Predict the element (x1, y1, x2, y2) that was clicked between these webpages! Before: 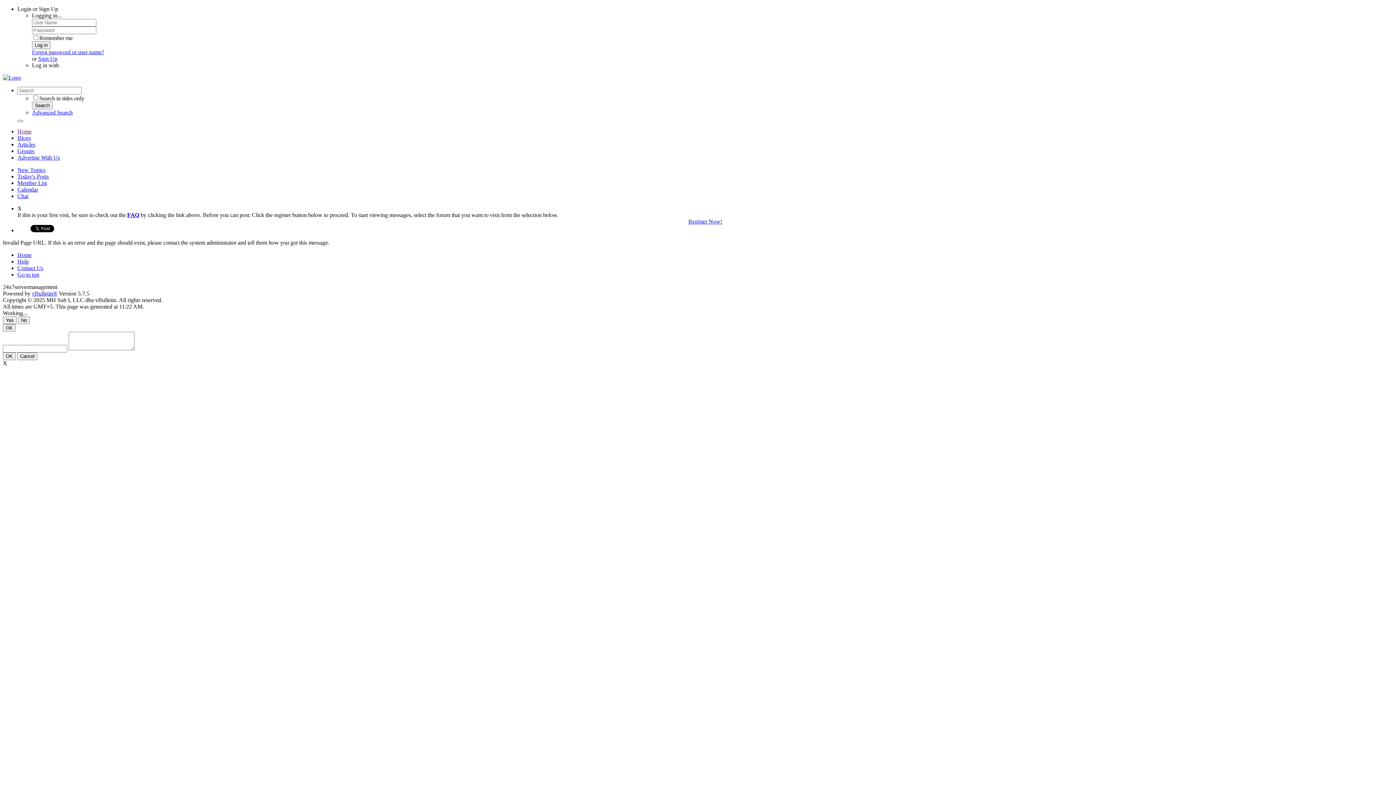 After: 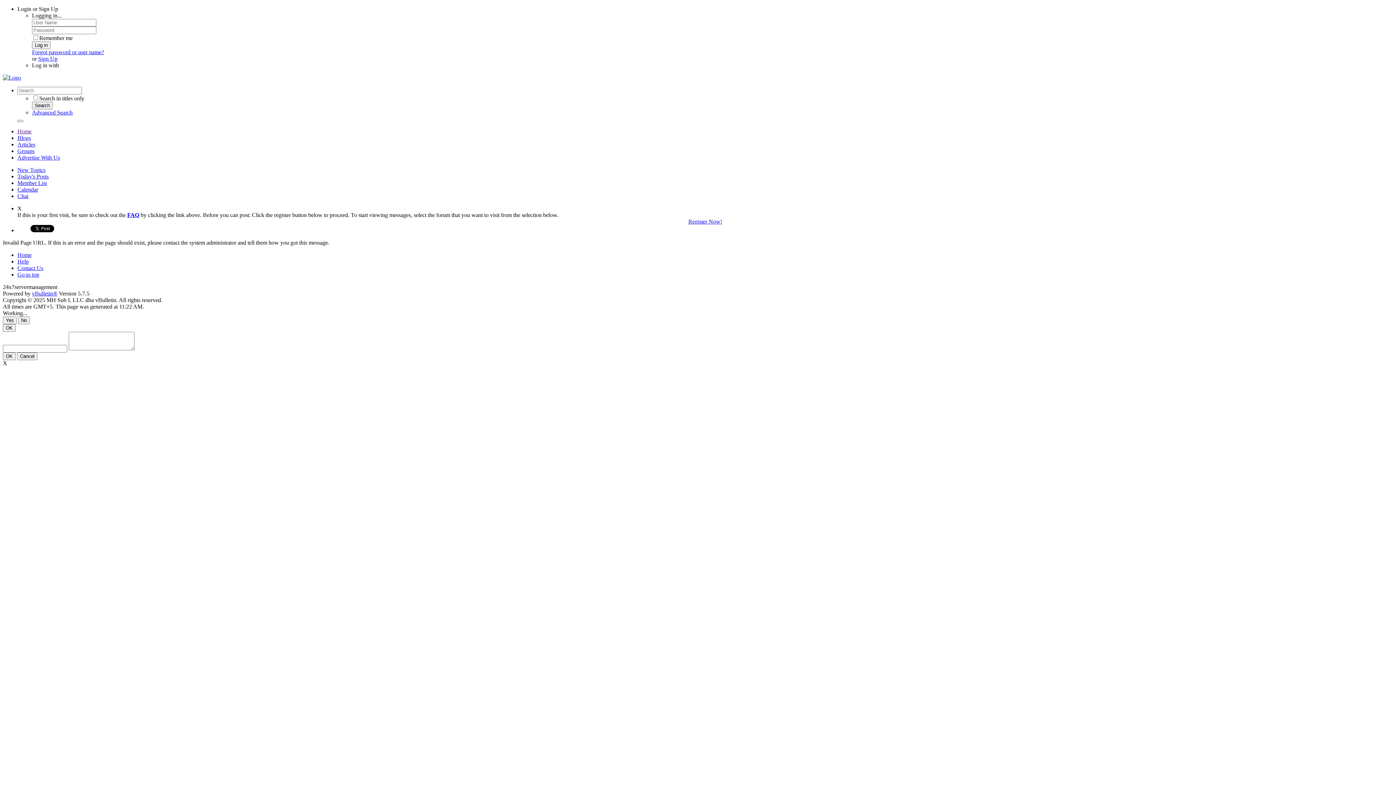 Action: label: Register Now! bbox: (688, 218, 722, 224)